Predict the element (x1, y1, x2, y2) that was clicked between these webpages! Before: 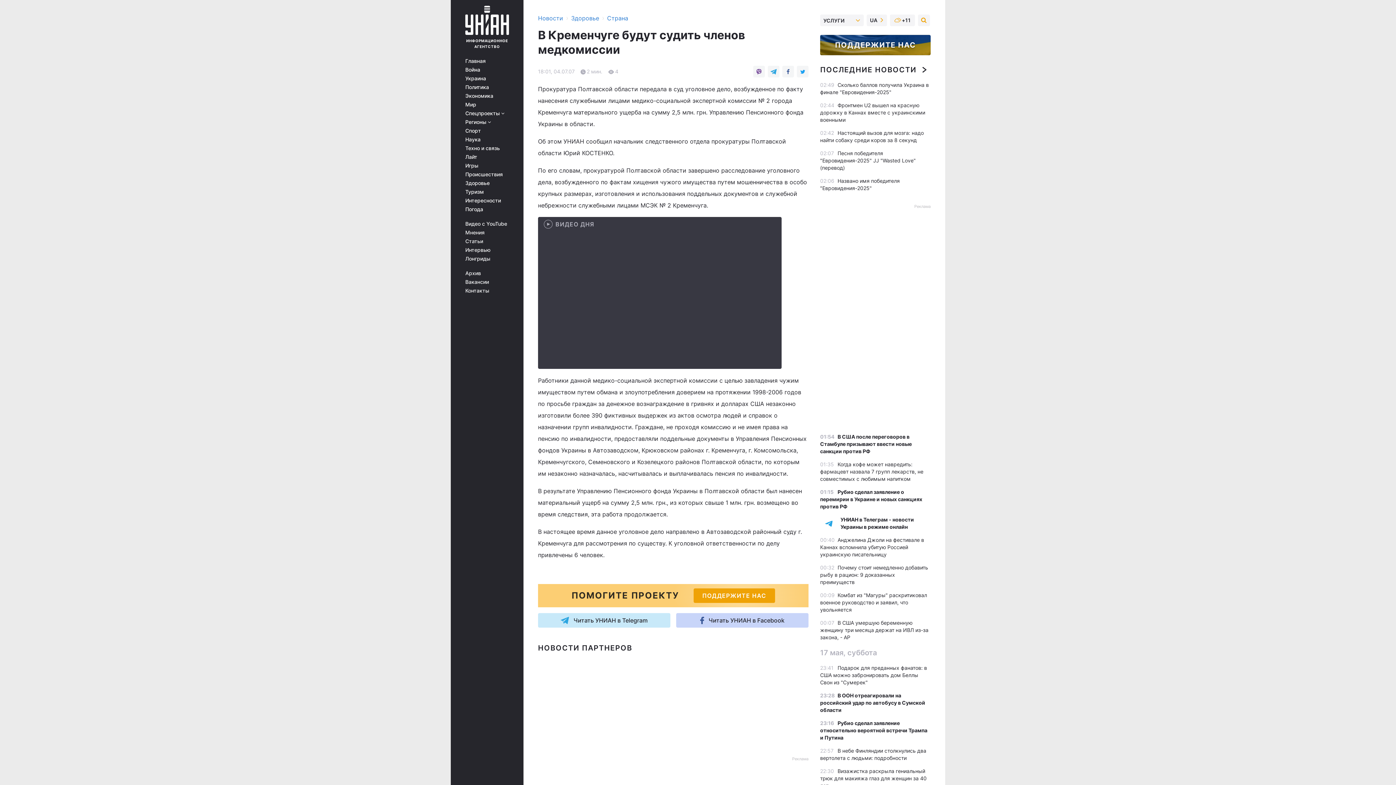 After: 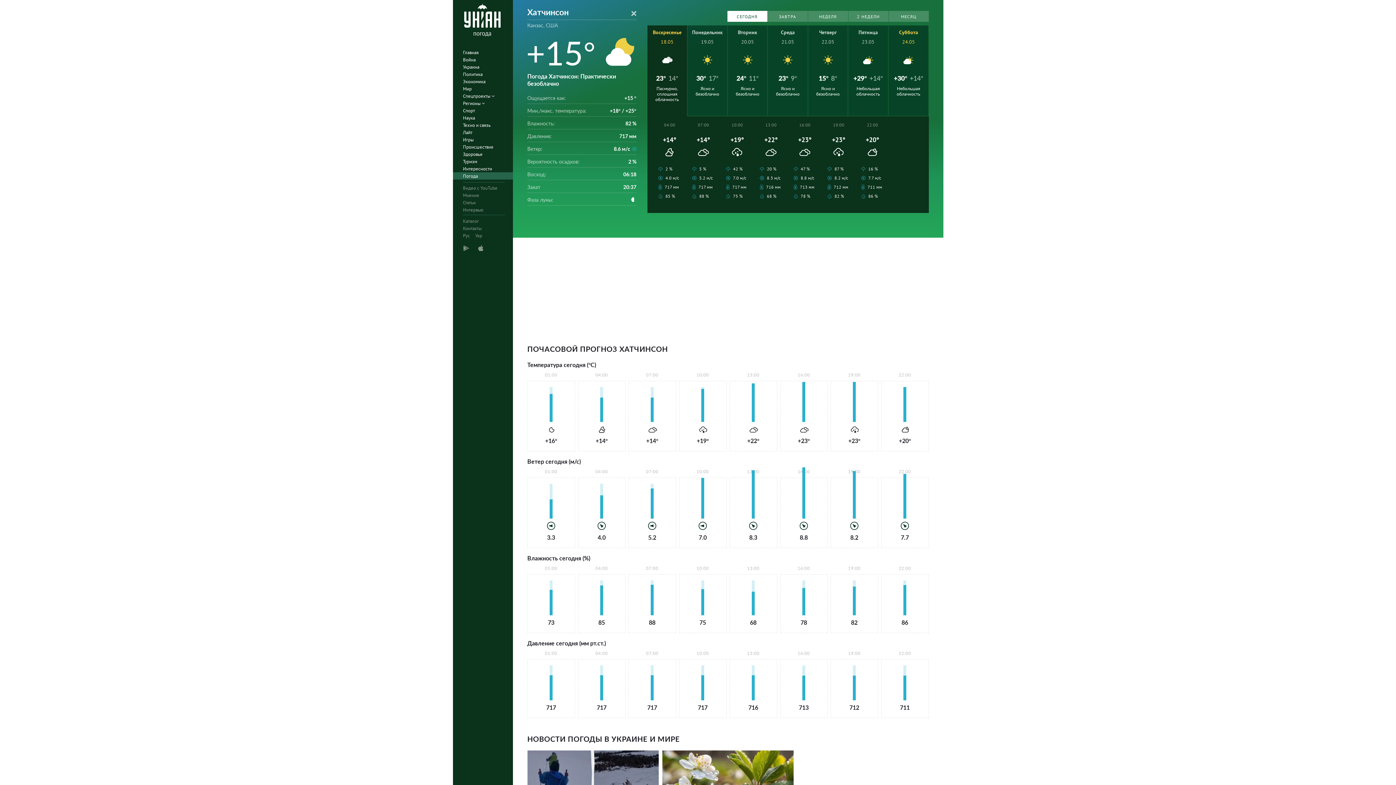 Action: label: +11 bbox: (894, 16, 911, 24)